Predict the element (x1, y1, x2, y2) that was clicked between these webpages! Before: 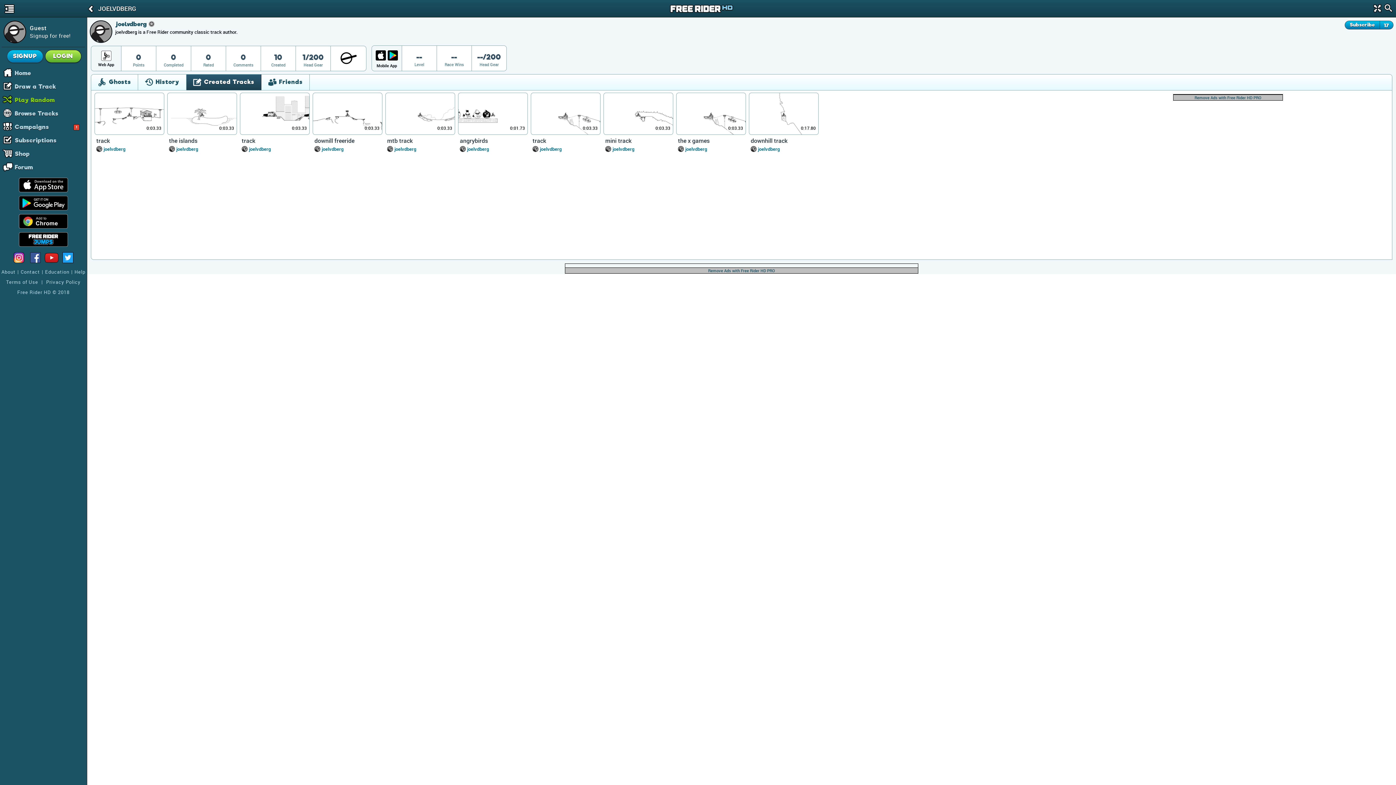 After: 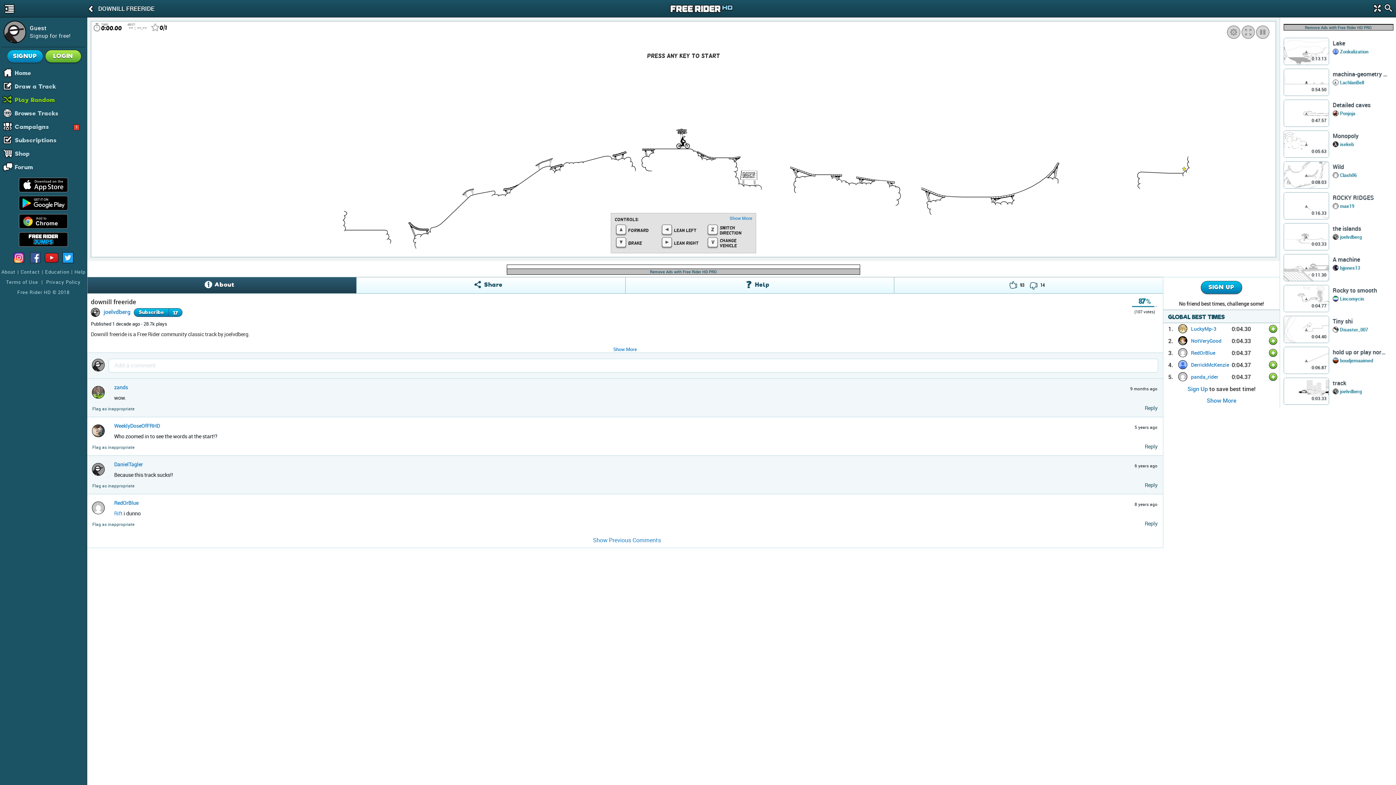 Action: bbox: (312, 92, 382, 135) label: 0:03.33